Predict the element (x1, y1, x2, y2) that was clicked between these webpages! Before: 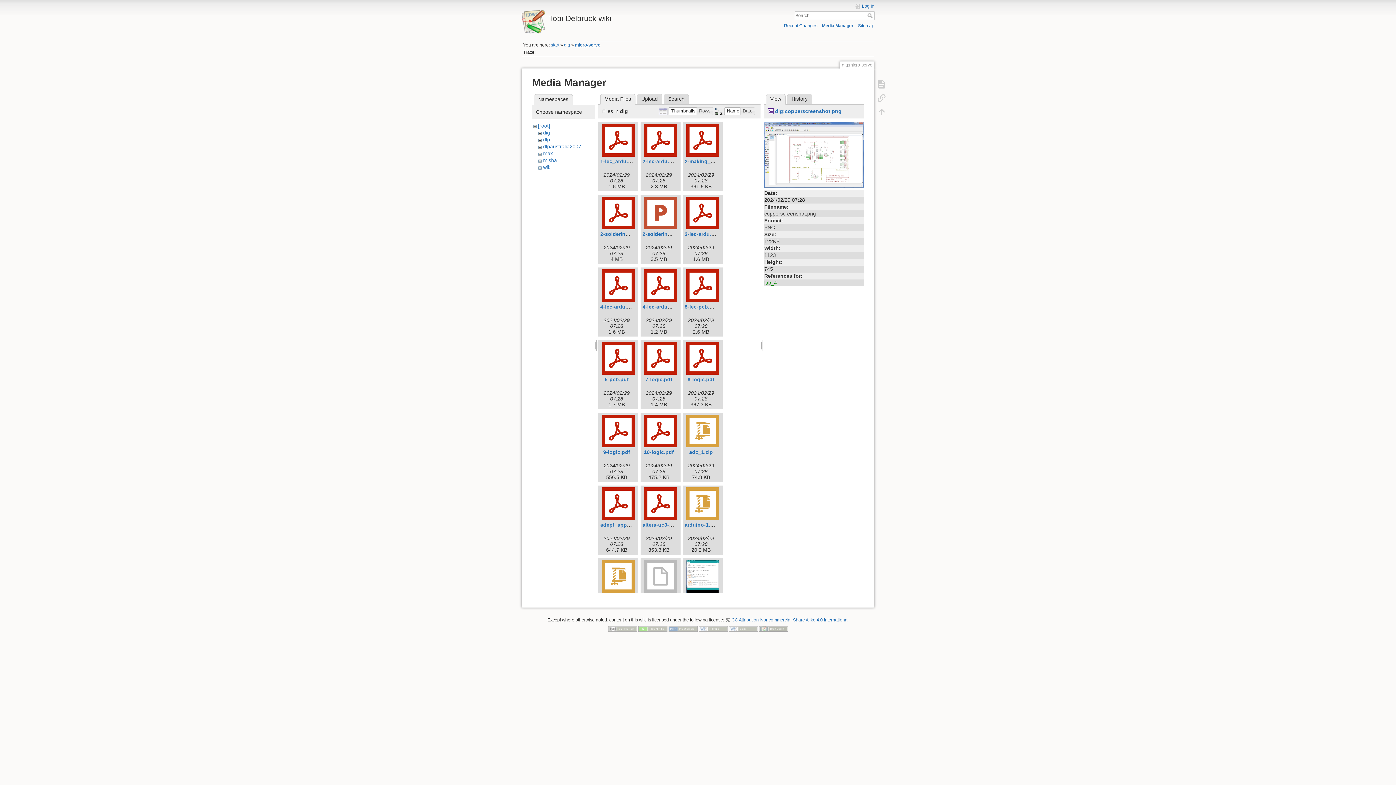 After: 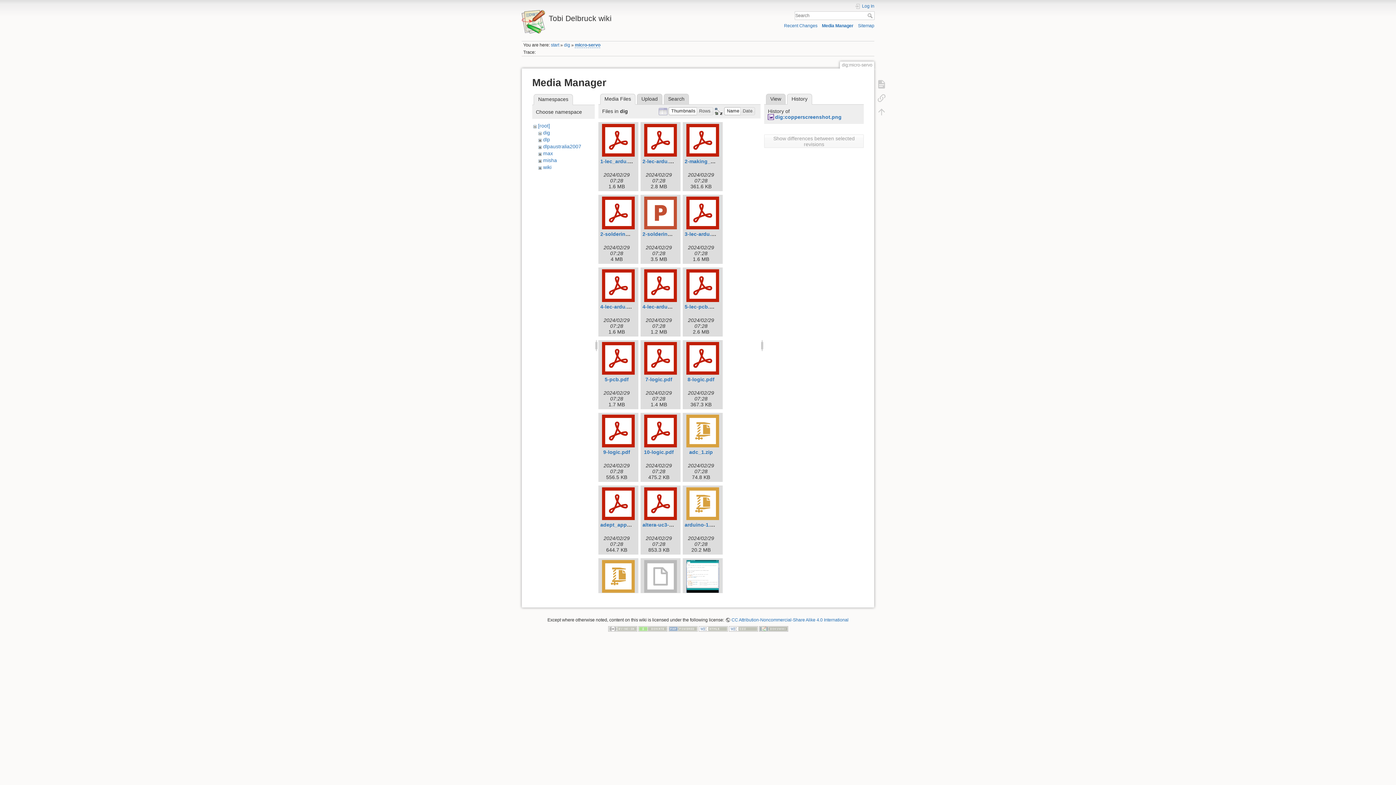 Action: label: History bbox: (787, 93, 812, 104)